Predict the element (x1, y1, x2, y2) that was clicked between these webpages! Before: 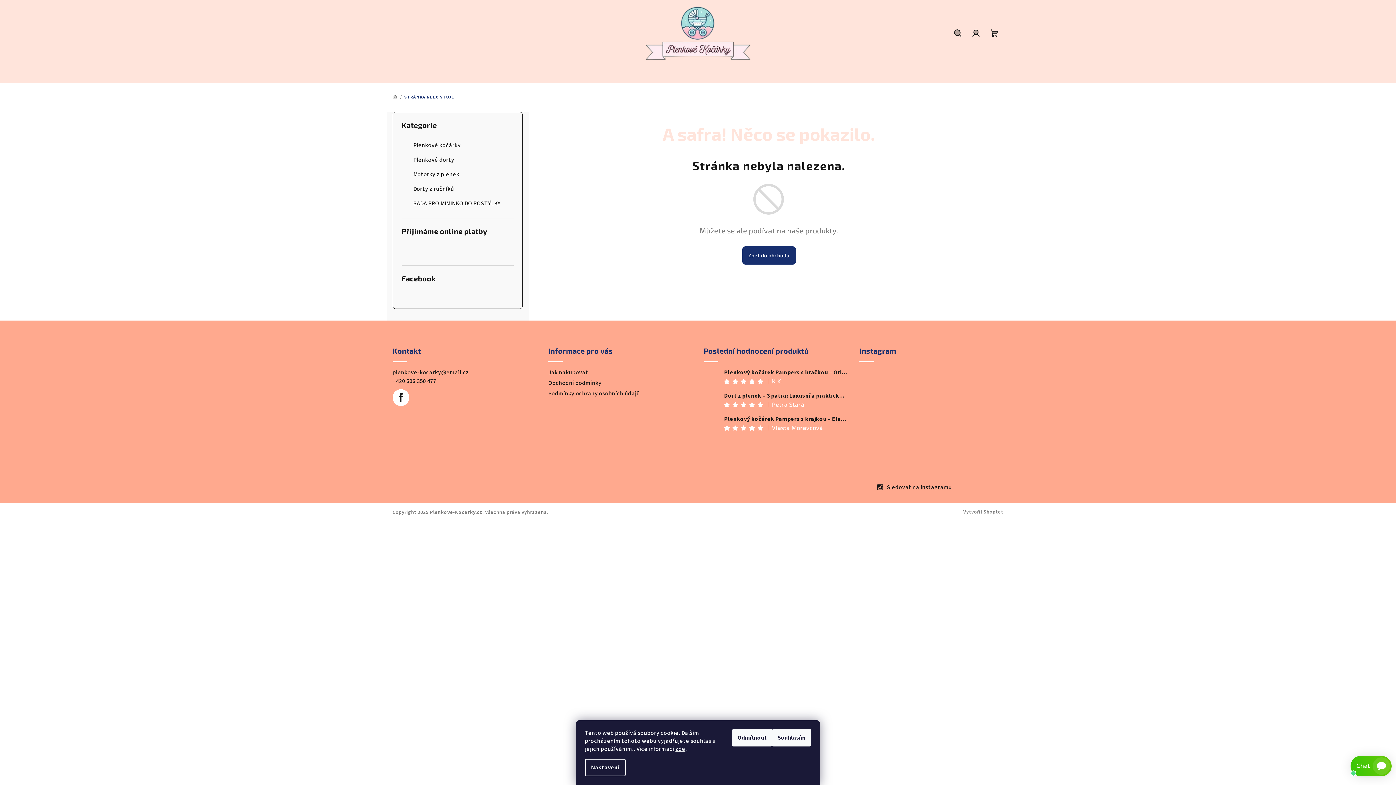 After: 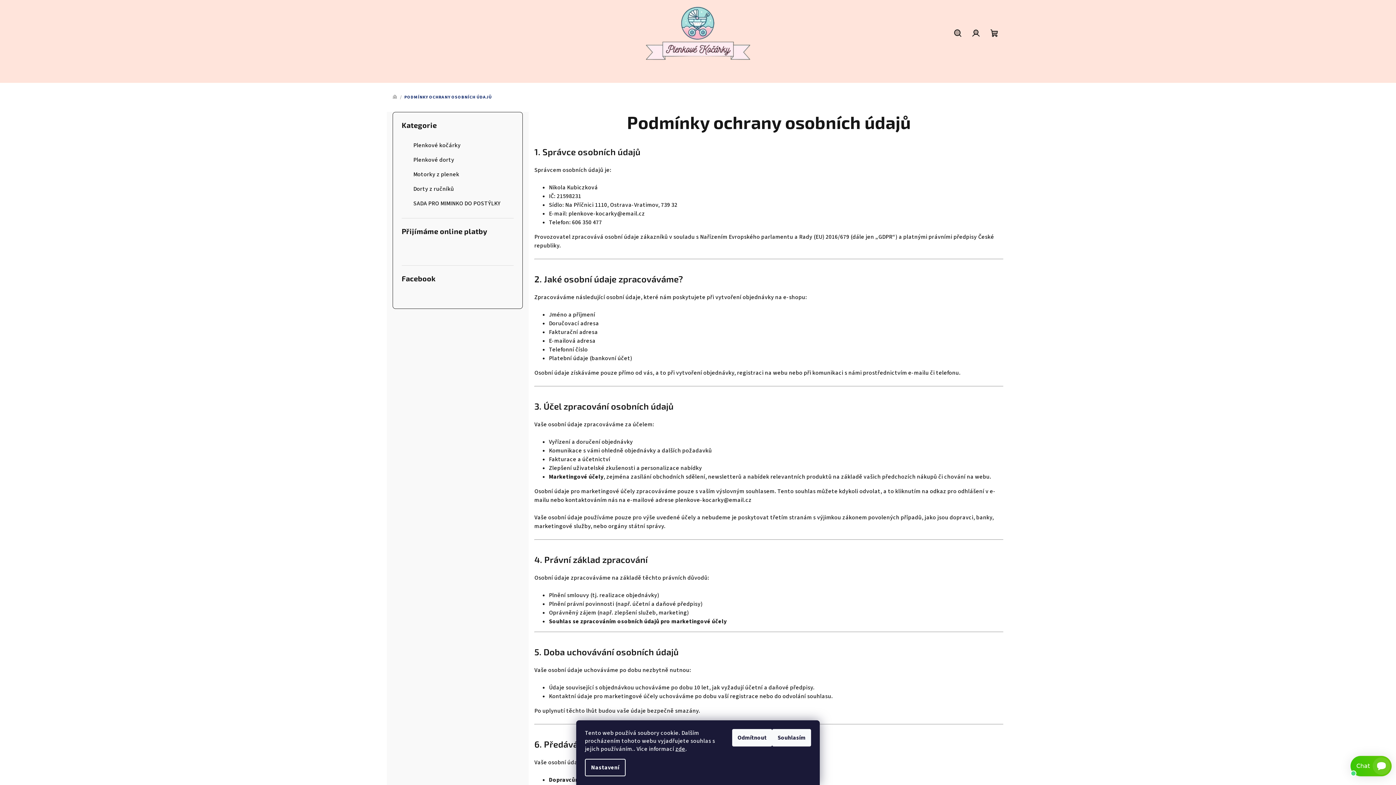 Action: label: Podmínky ochrany osobních údajů bbox: (548, 389, 640, 397)